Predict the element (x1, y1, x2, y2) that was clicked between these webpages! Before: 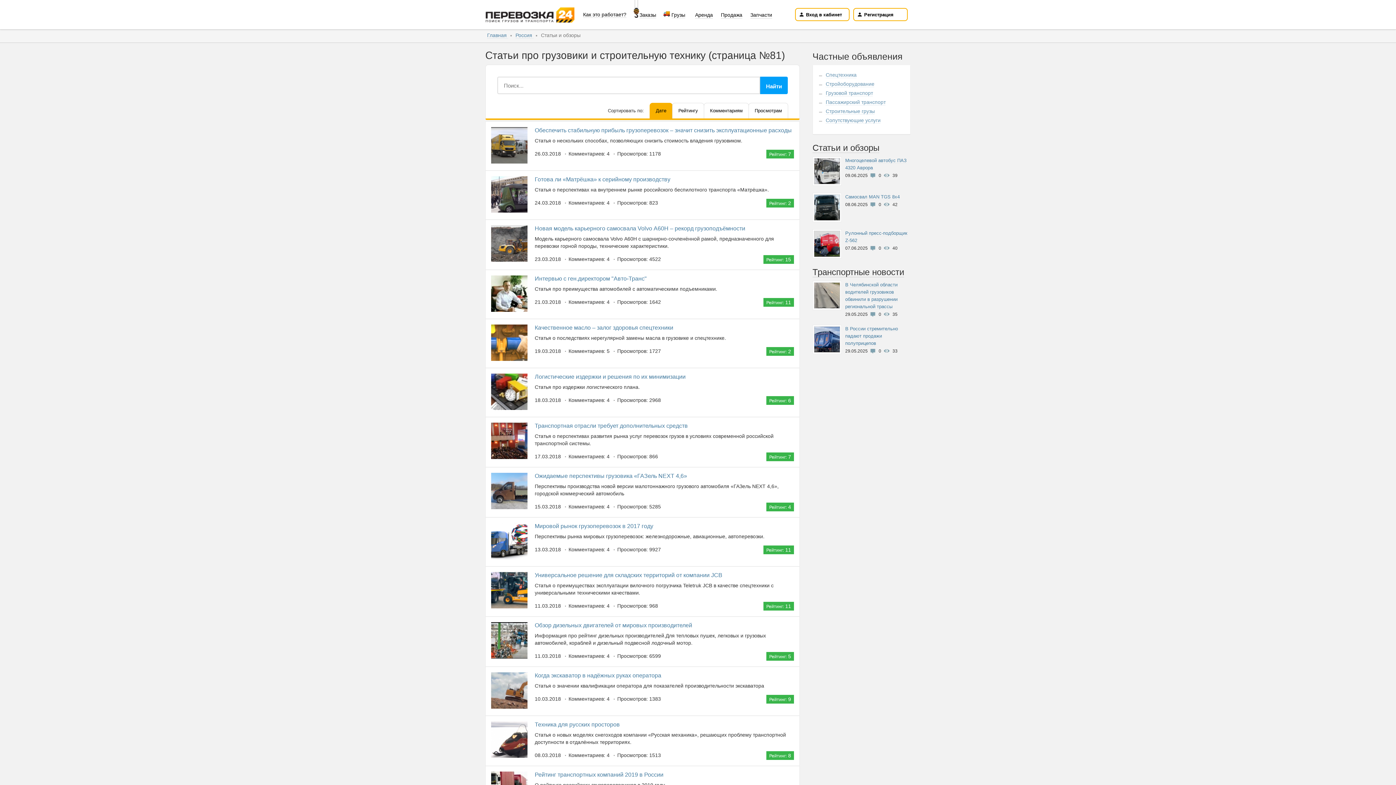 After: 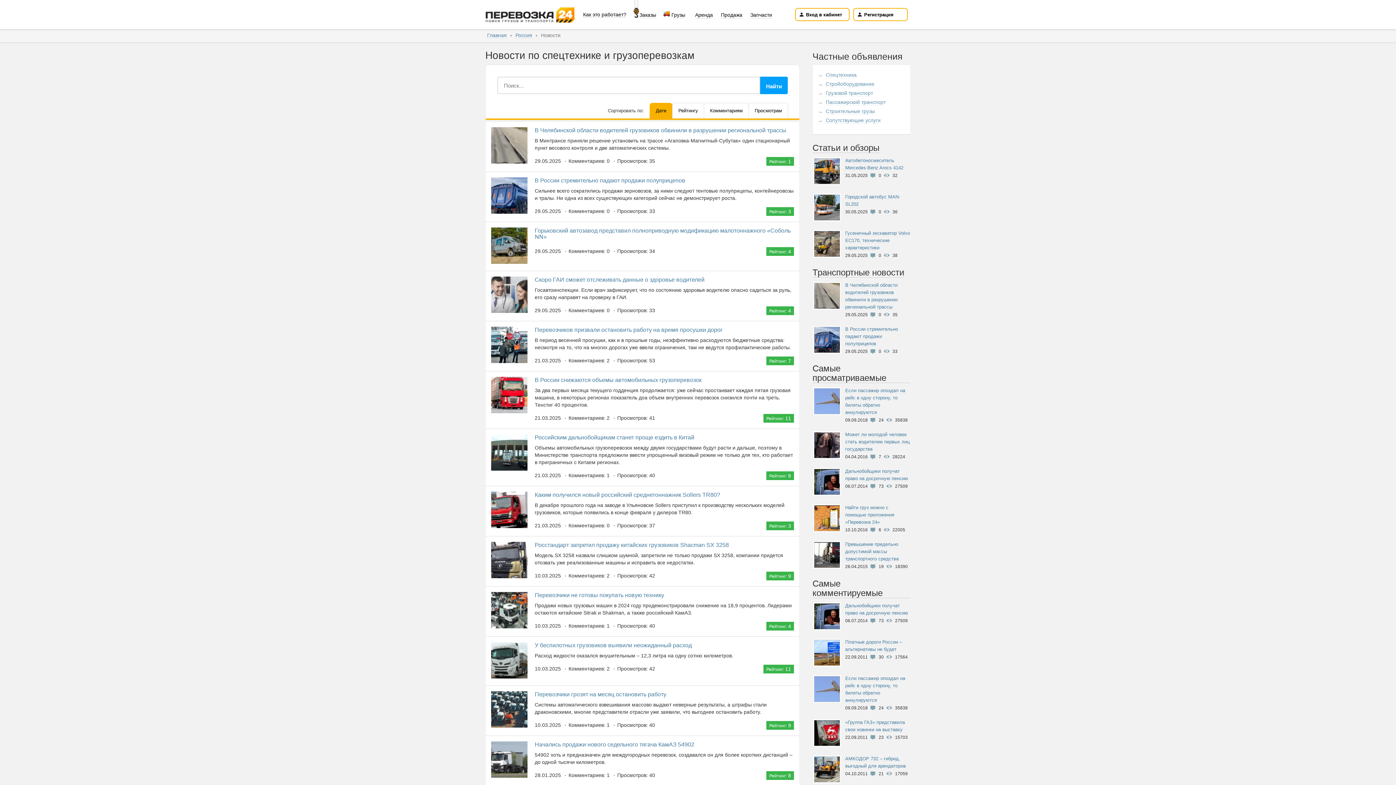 Action: label: Транспортные новости bbox: (812, 267, 904, 277)